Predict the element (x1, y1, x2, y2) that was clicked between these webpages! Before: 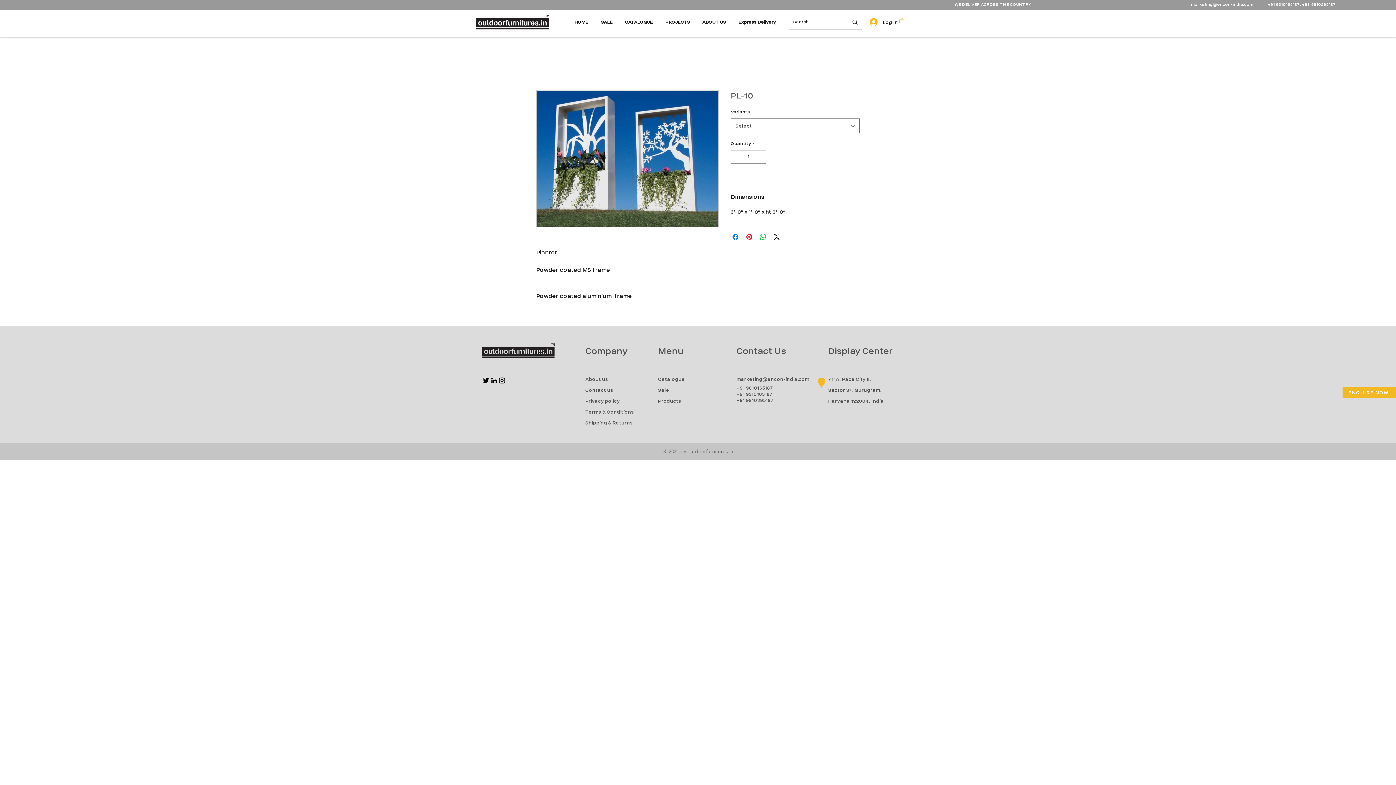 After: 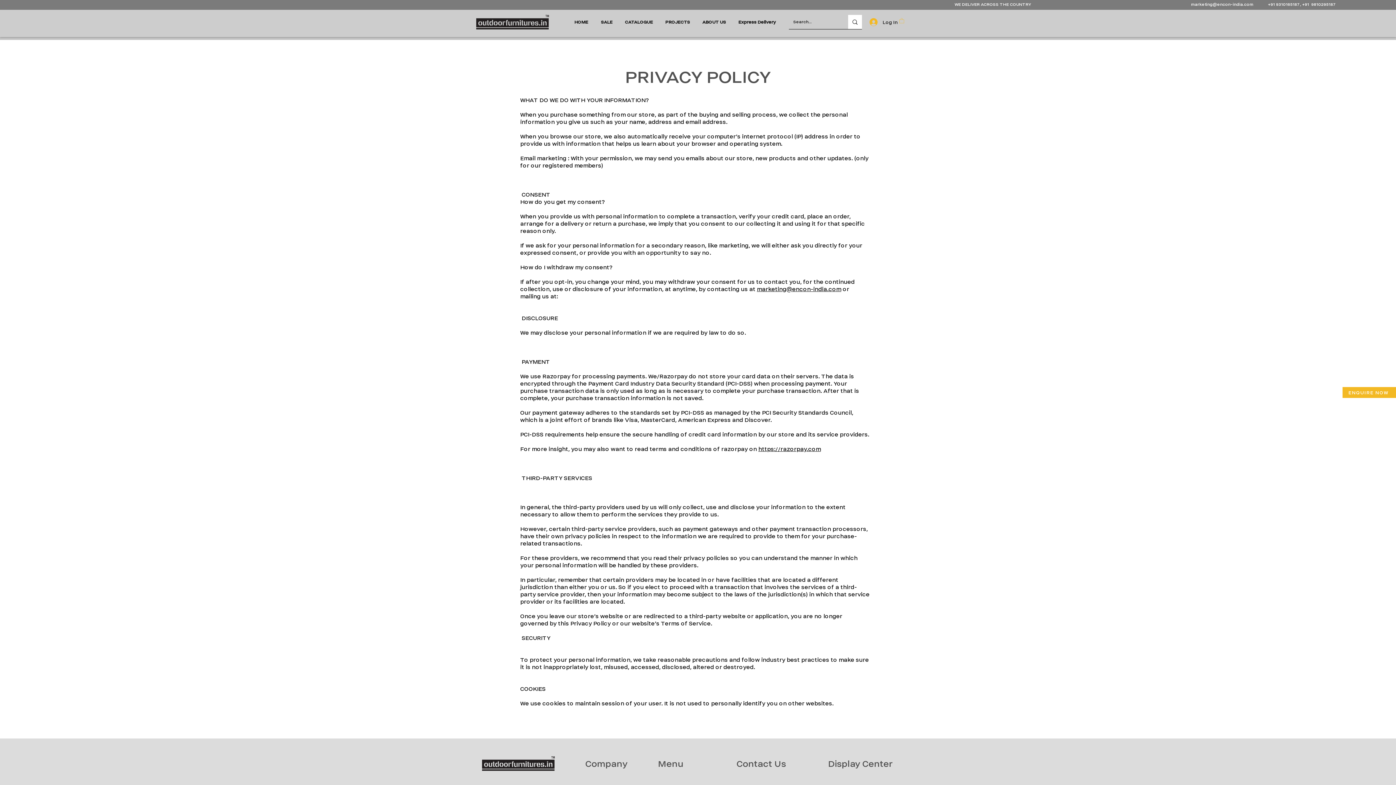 Action: bbox: (585, 398, 620, 404) label: Privacy policy